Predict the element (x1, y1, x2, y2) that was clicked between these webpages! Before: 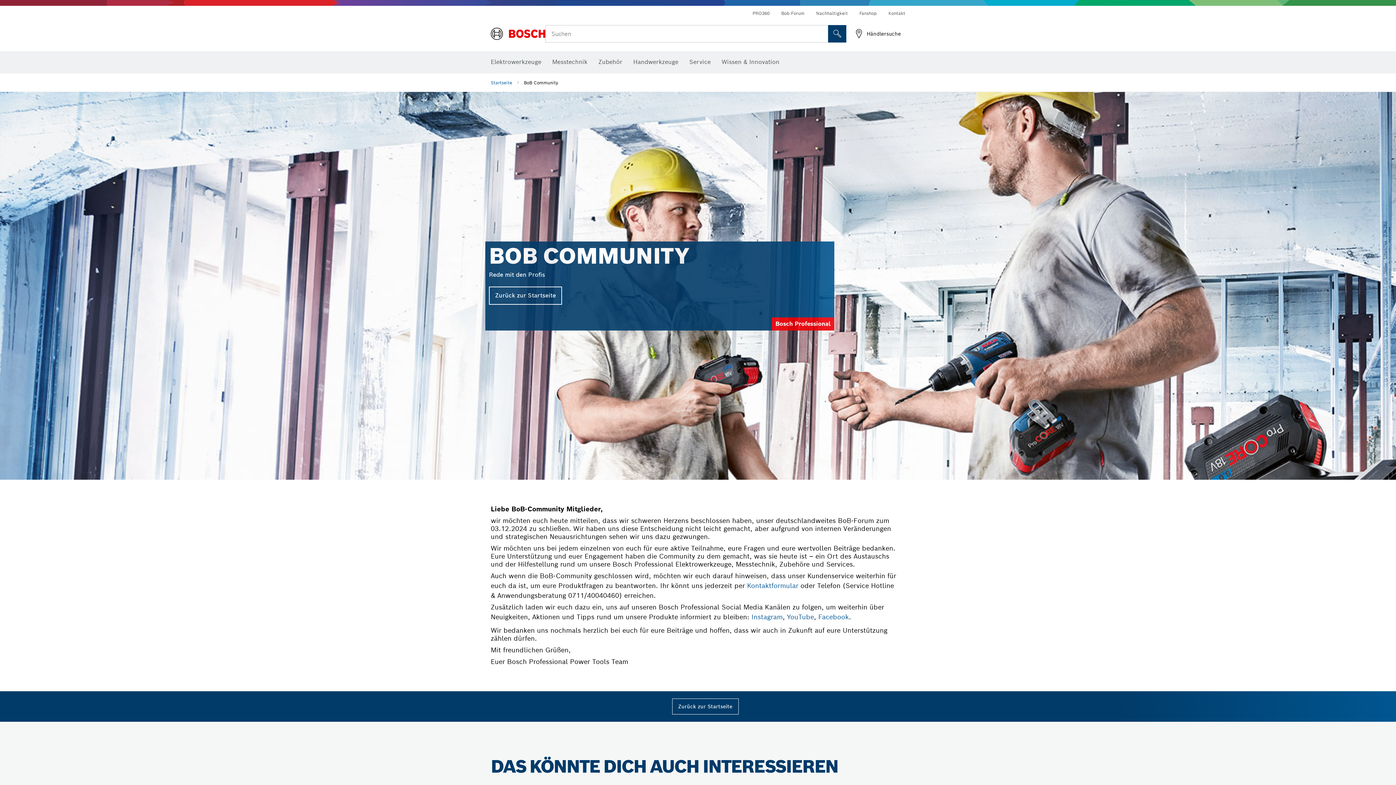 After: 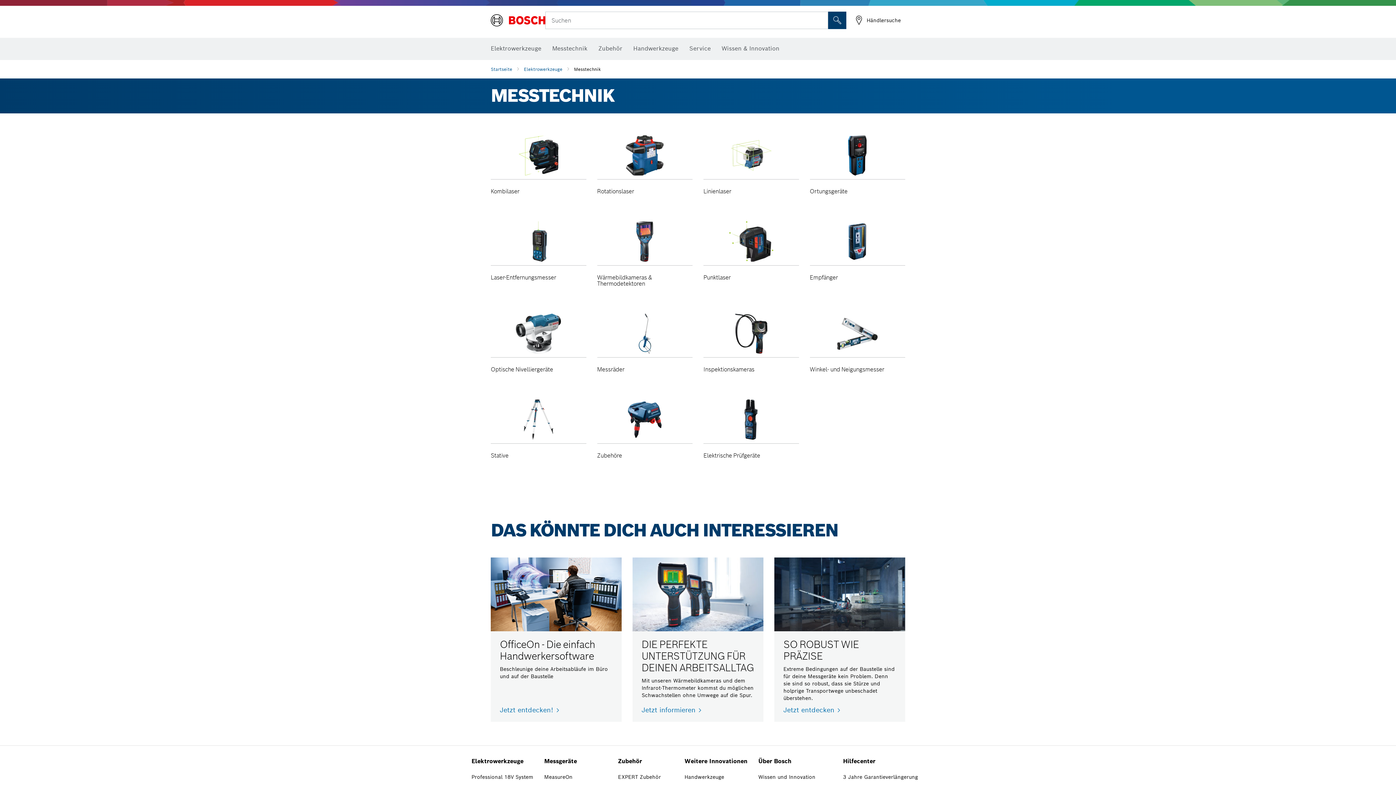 Action: label: Messtechnik bbox: (552, 54, 587, 70)